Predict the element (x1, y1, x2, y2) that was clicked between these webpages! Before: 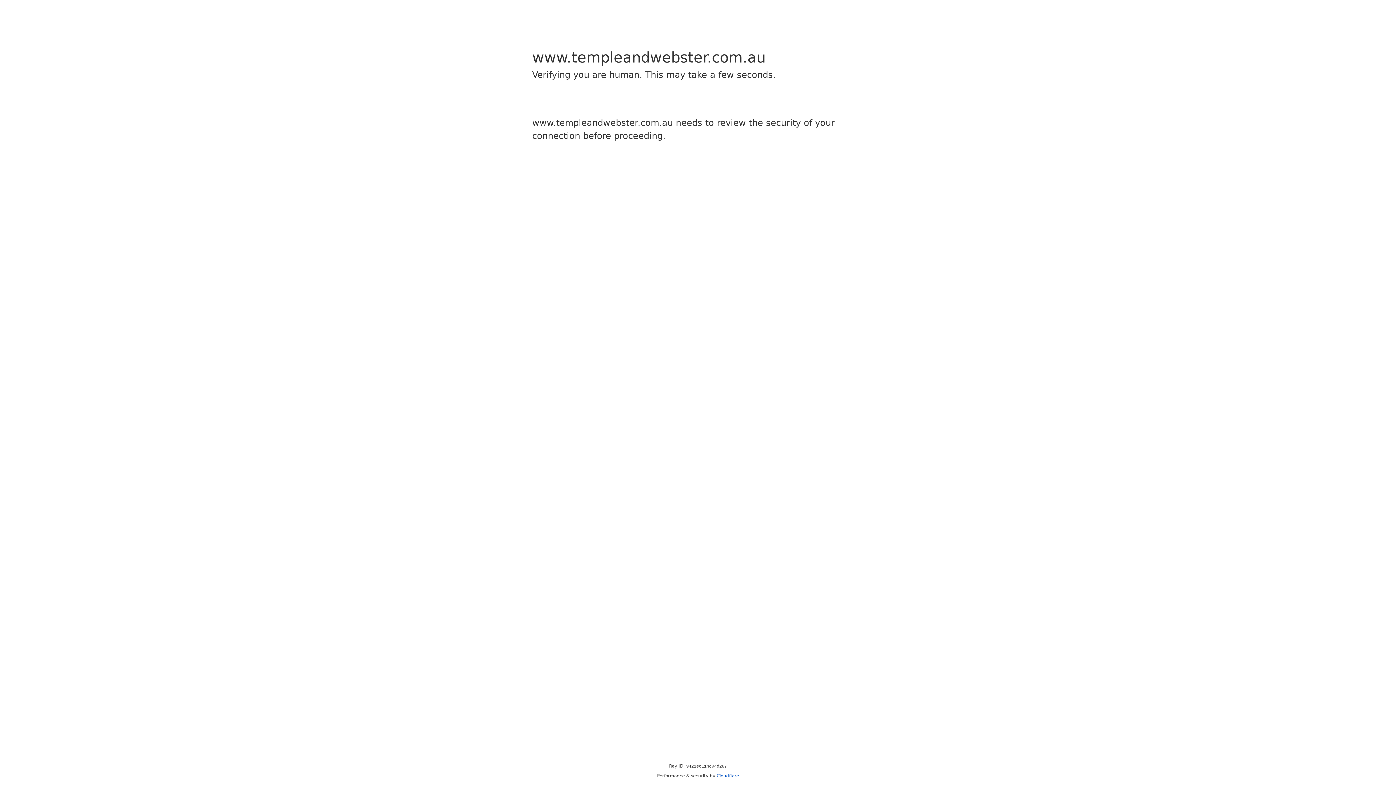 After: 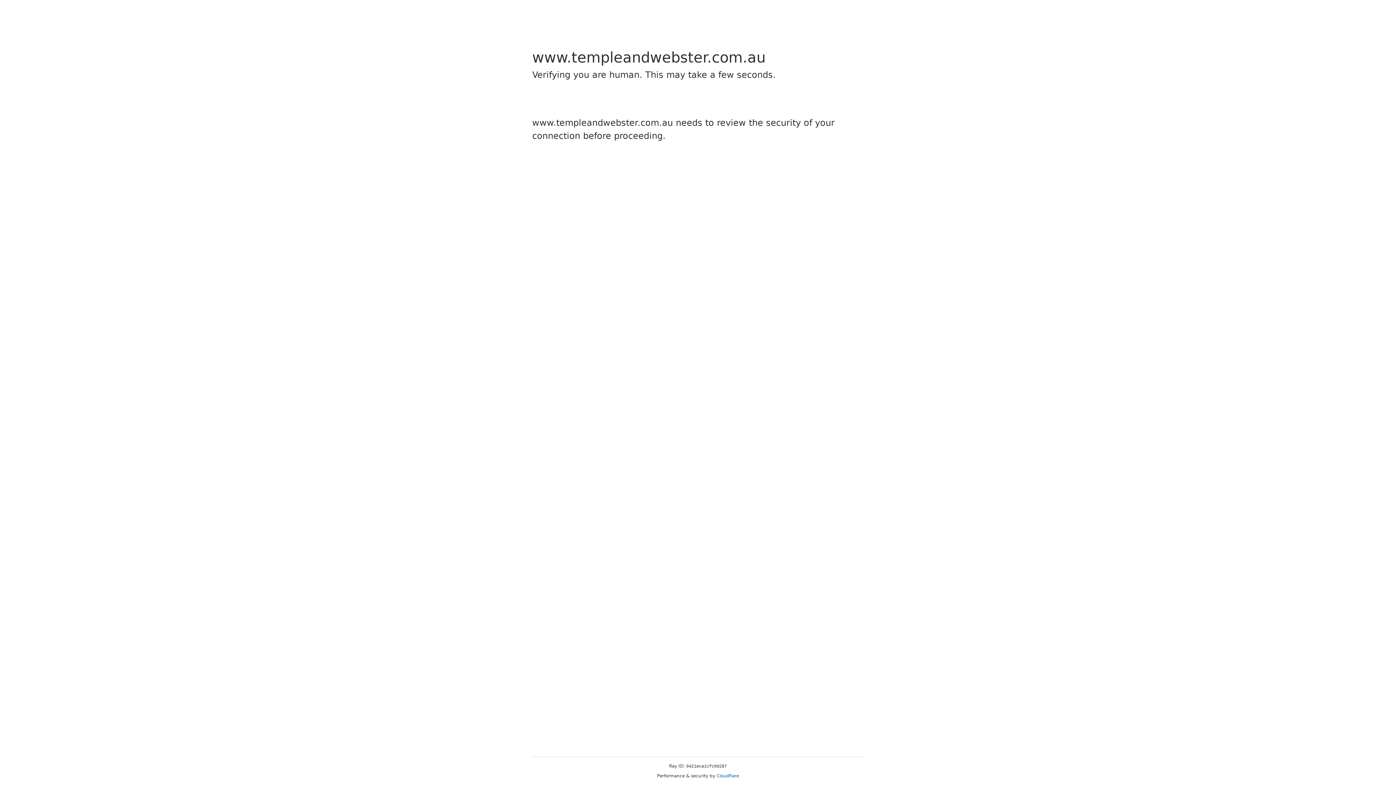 Action: bbox: (716, 773, 739, 778) label: Cloudflare